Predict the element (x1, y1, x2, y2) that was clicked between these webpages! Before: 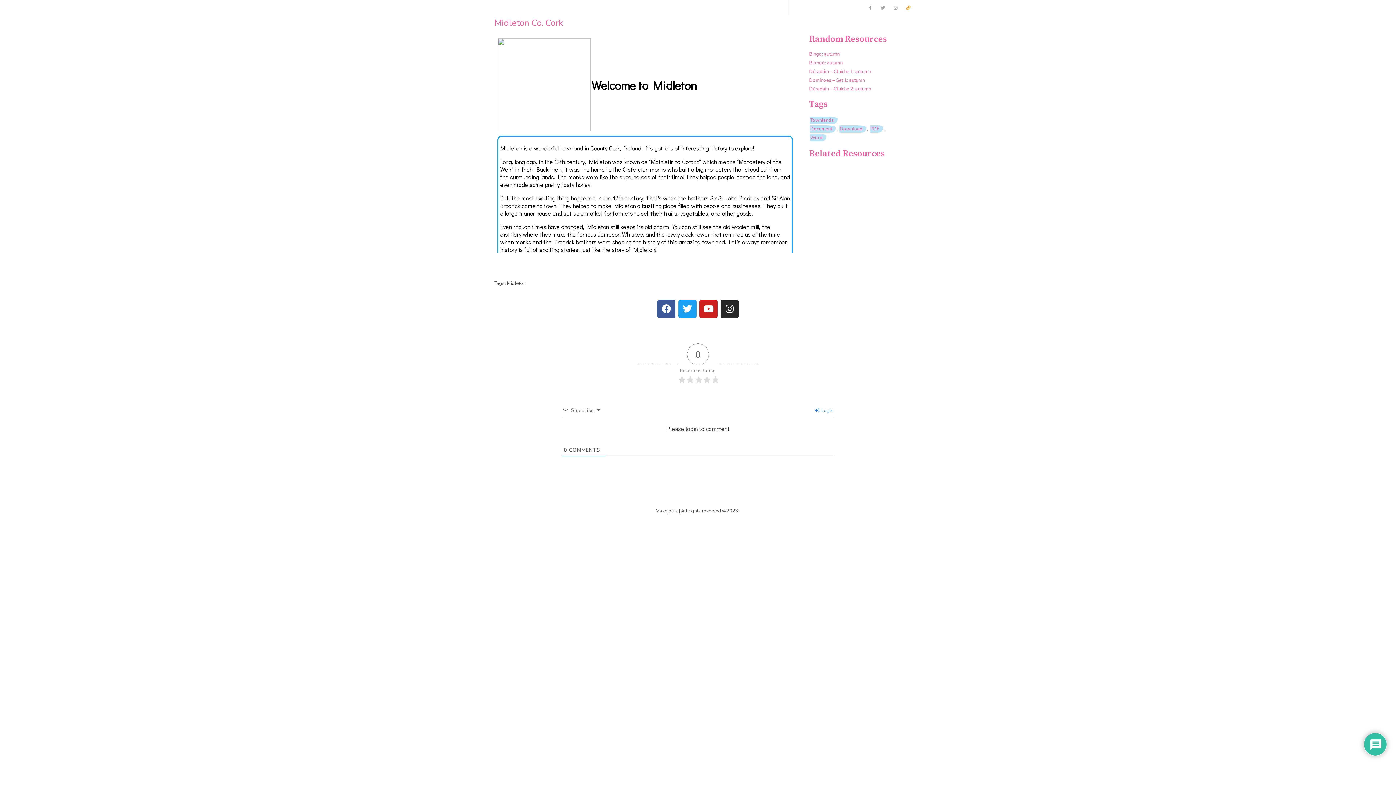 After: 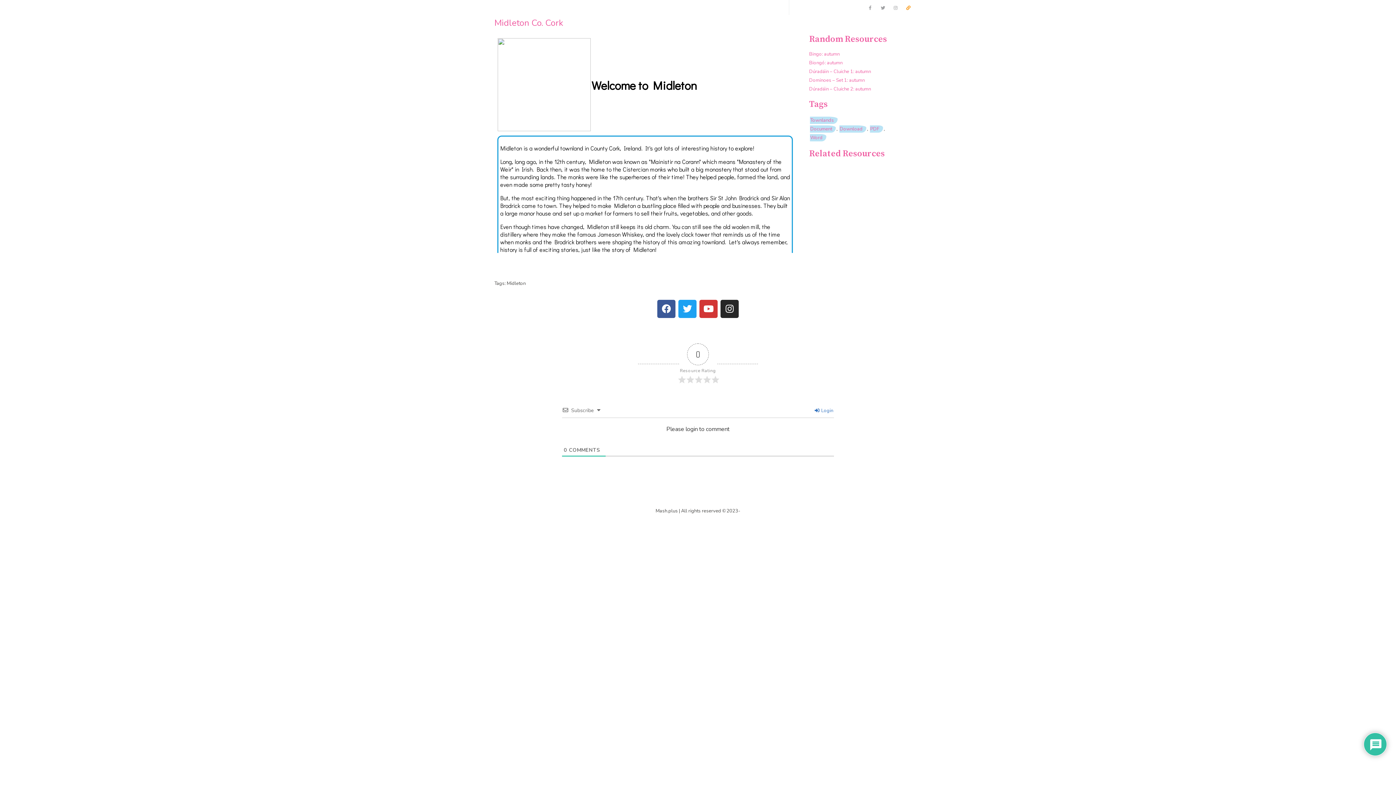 Action: label: Youtube bbox: (699, 299, 717, 318)